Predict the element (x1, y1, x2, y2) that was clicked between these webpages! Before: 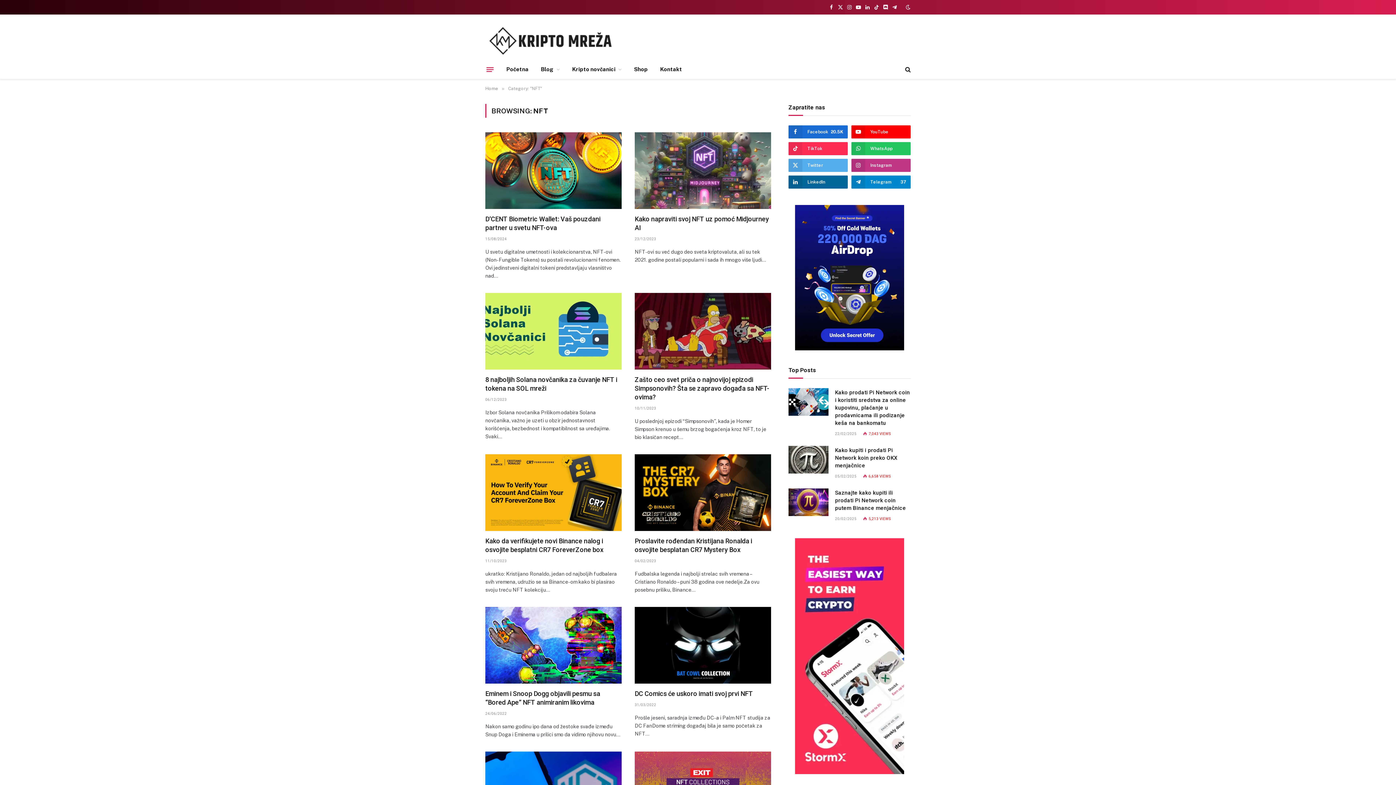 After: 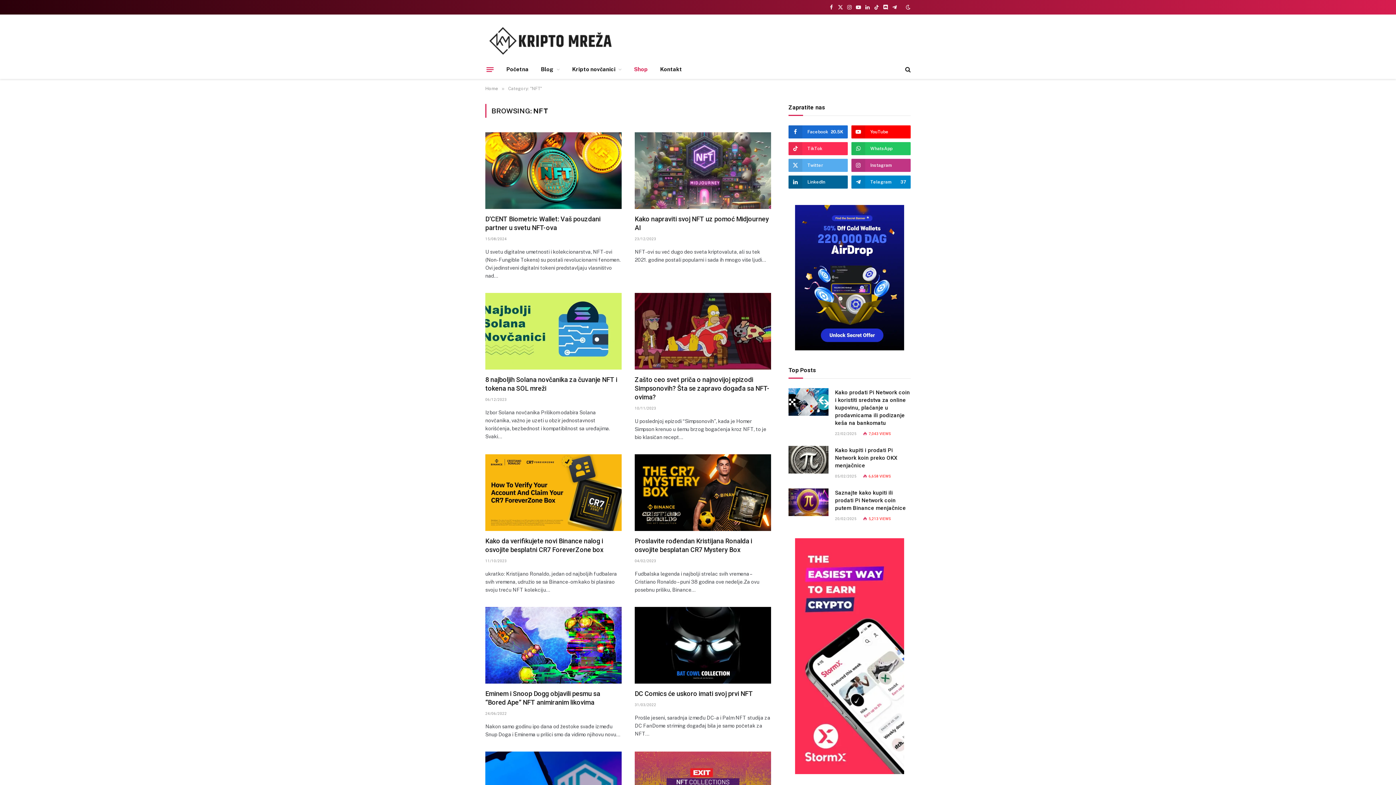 Action: label: Shop bbox: (628, 60, 654, 78)